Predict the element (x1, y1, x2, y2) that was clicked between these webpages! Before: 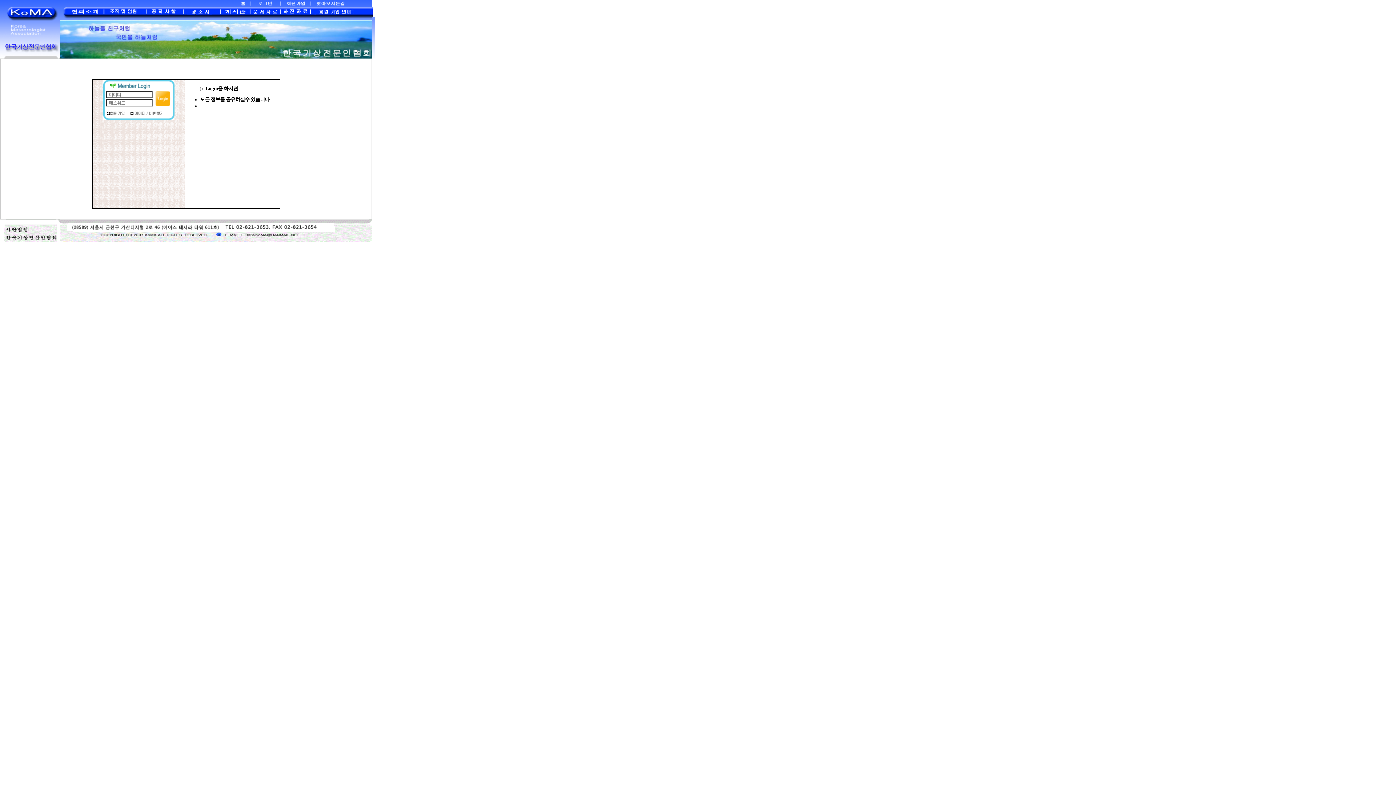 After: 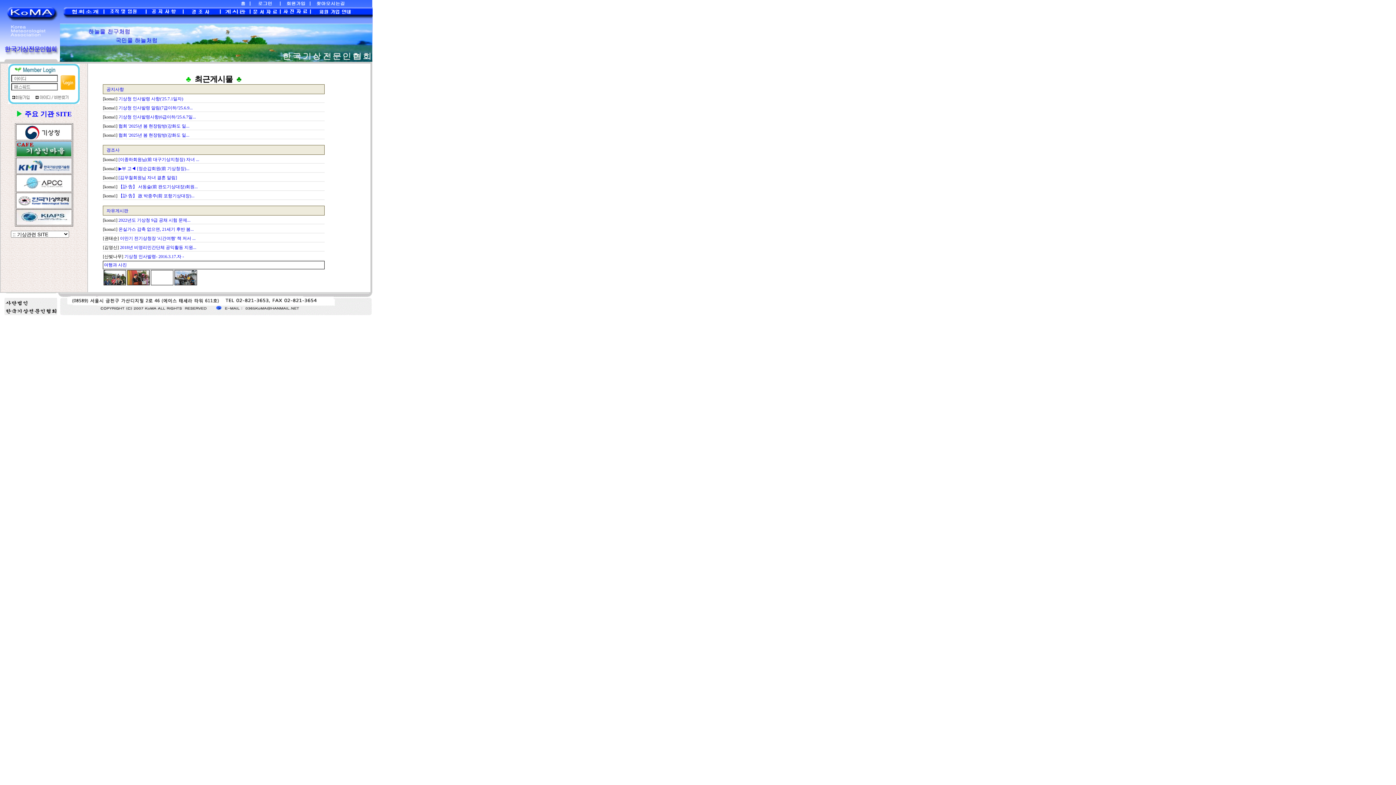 Action: bbox: (219, 3, 250, 8)